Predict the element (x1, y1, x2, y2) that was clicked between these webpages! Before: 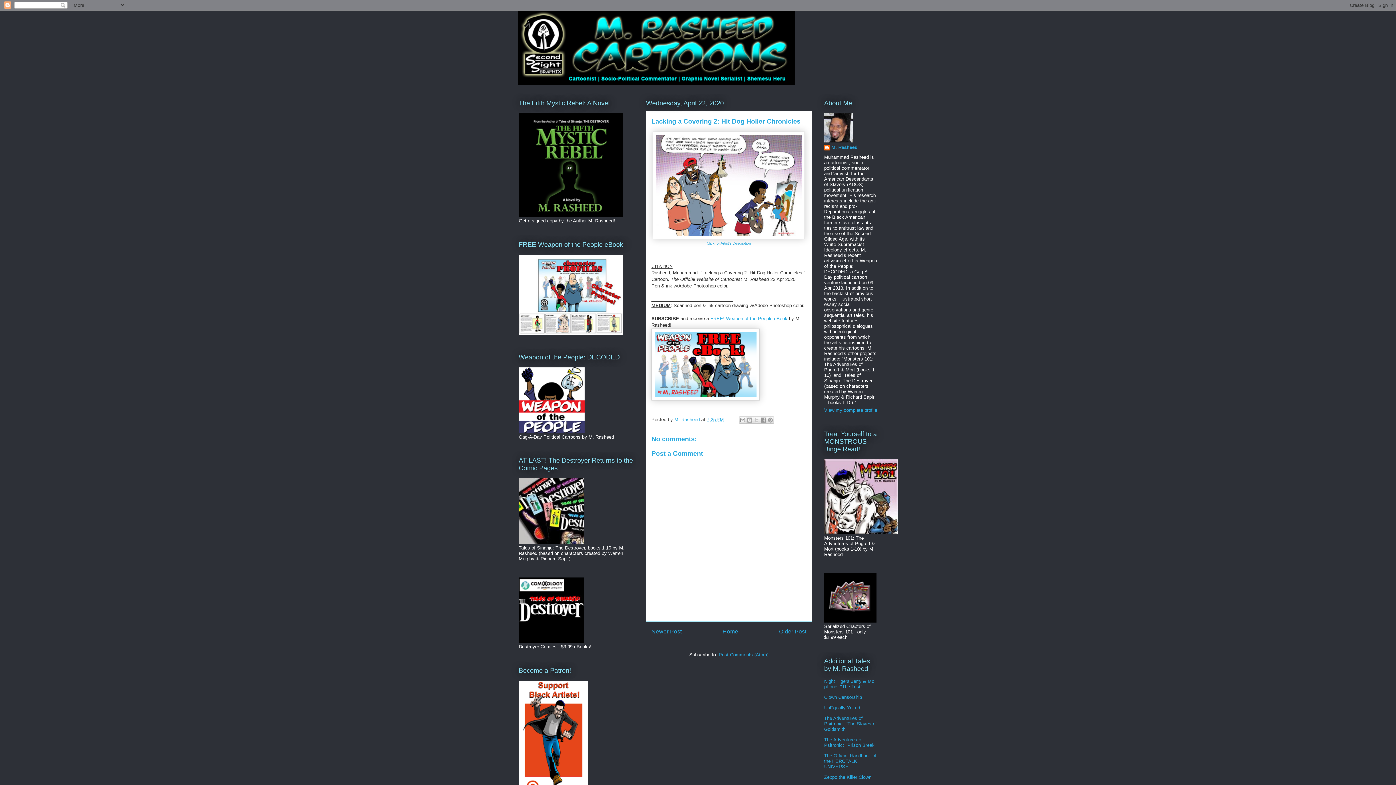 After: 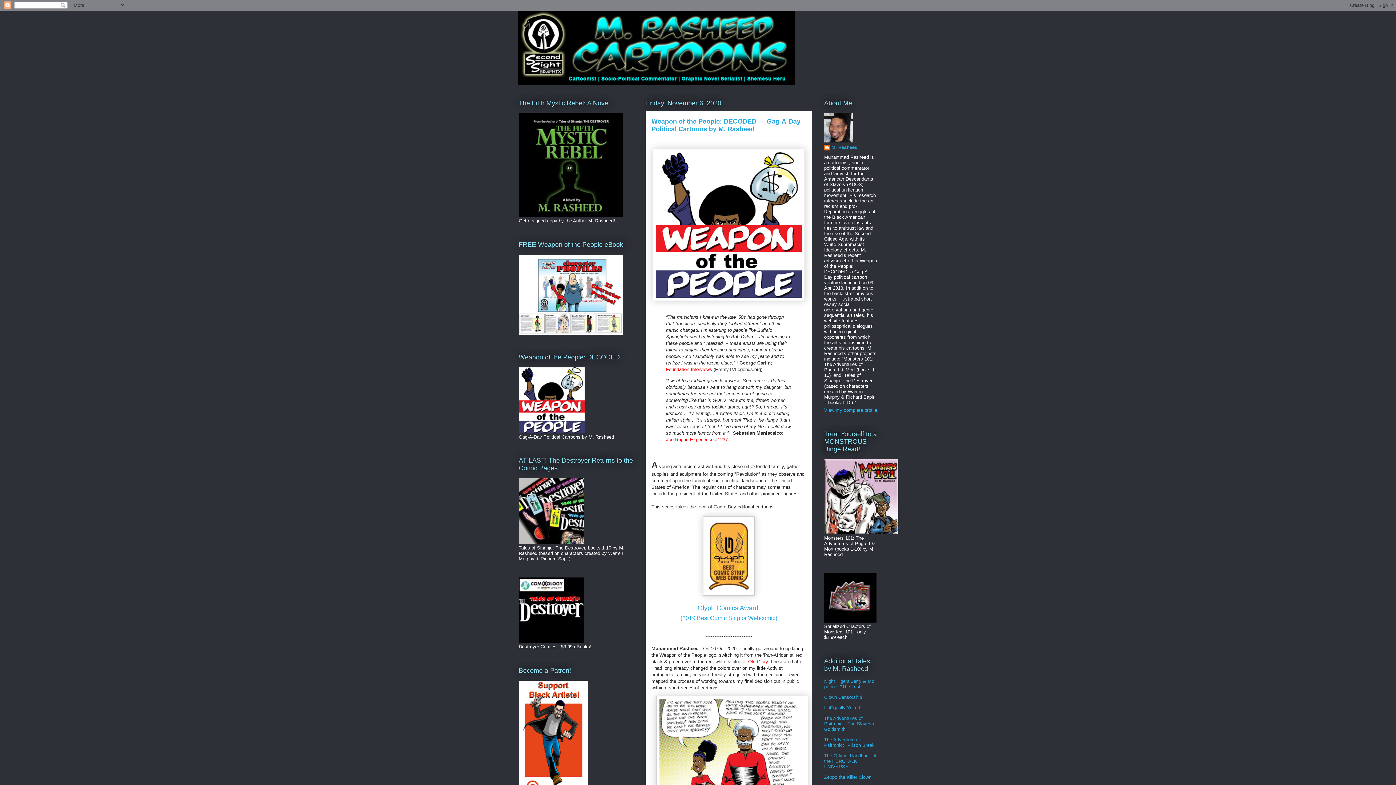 Action: bbox: (518, 428, 584, 434)